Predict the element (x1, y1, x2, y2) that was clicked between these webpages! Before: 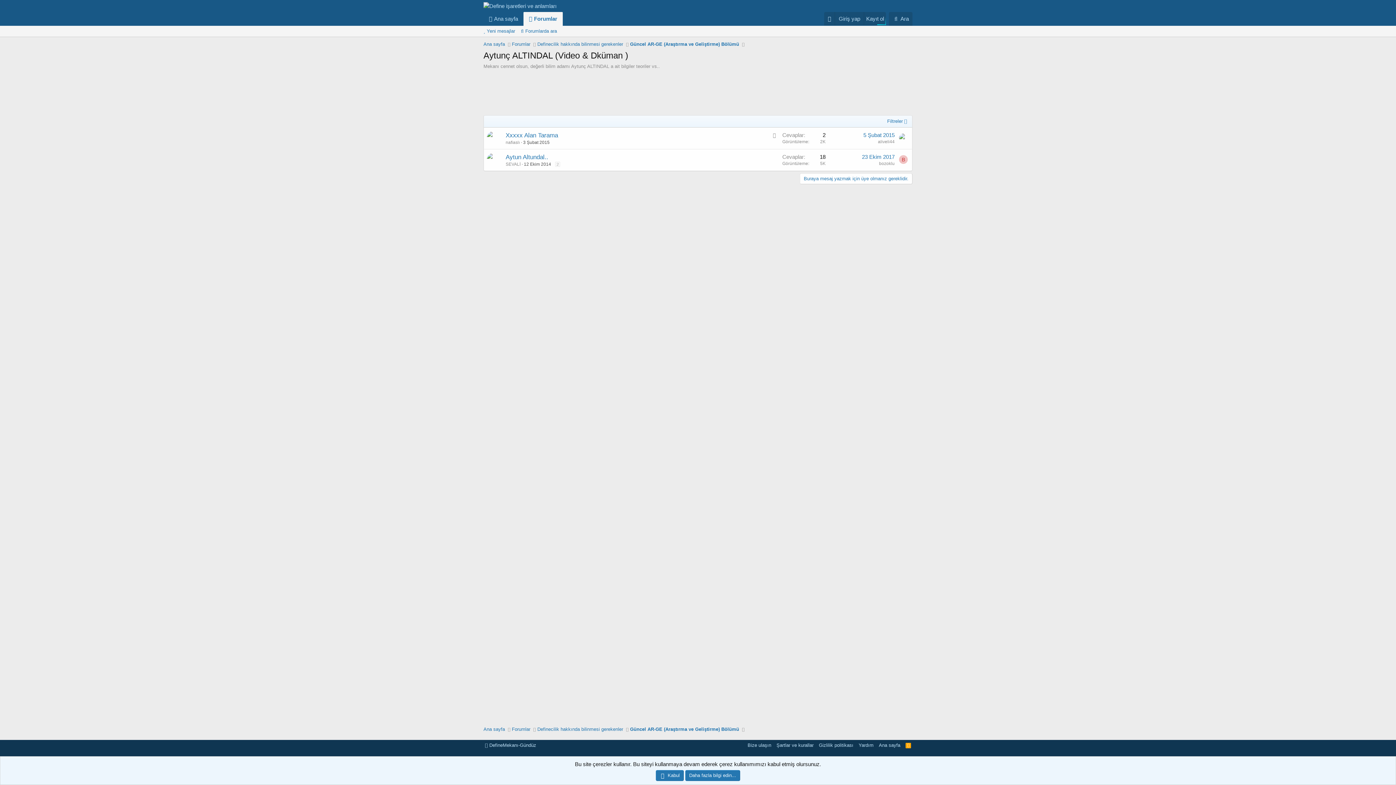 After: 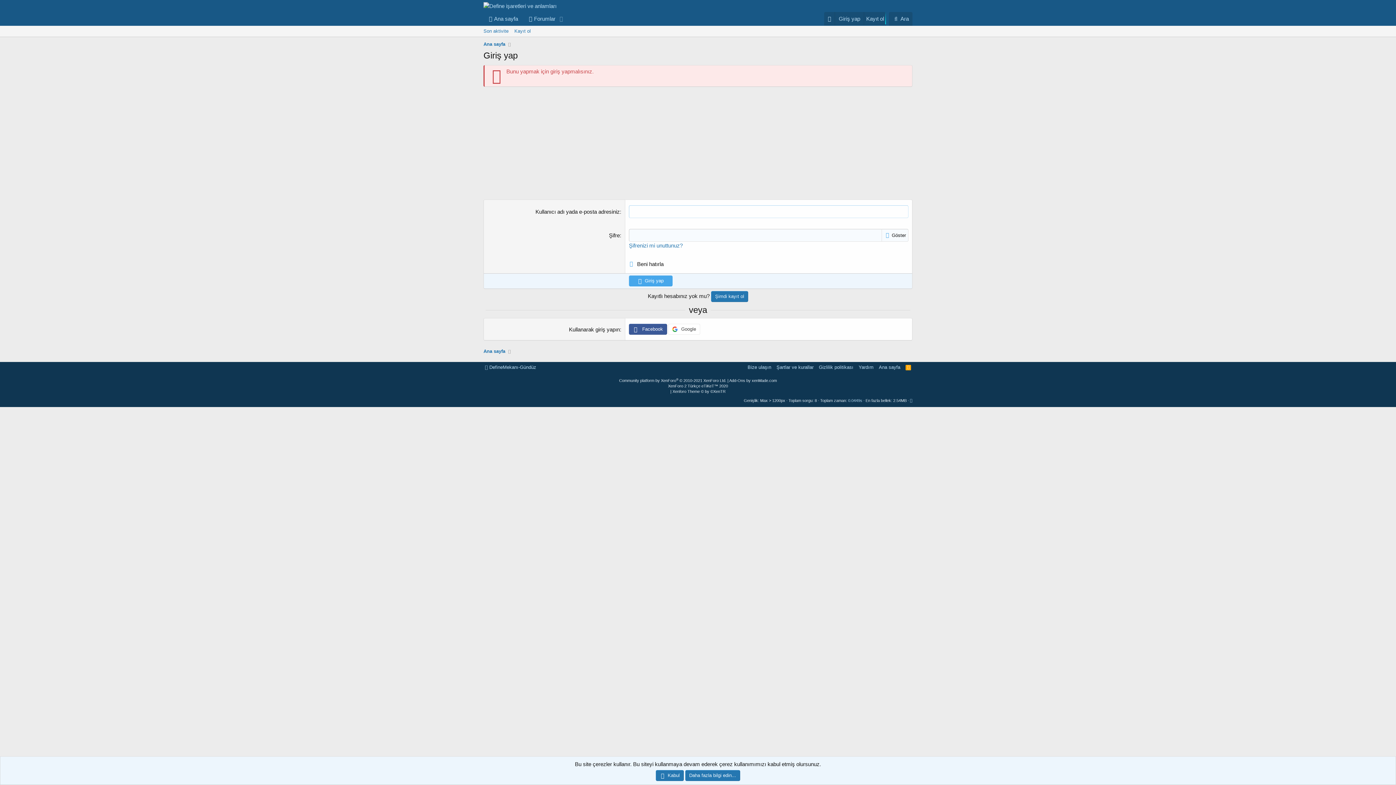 Action: label: SEVALİ bbox: (505, 161, 520, 166)